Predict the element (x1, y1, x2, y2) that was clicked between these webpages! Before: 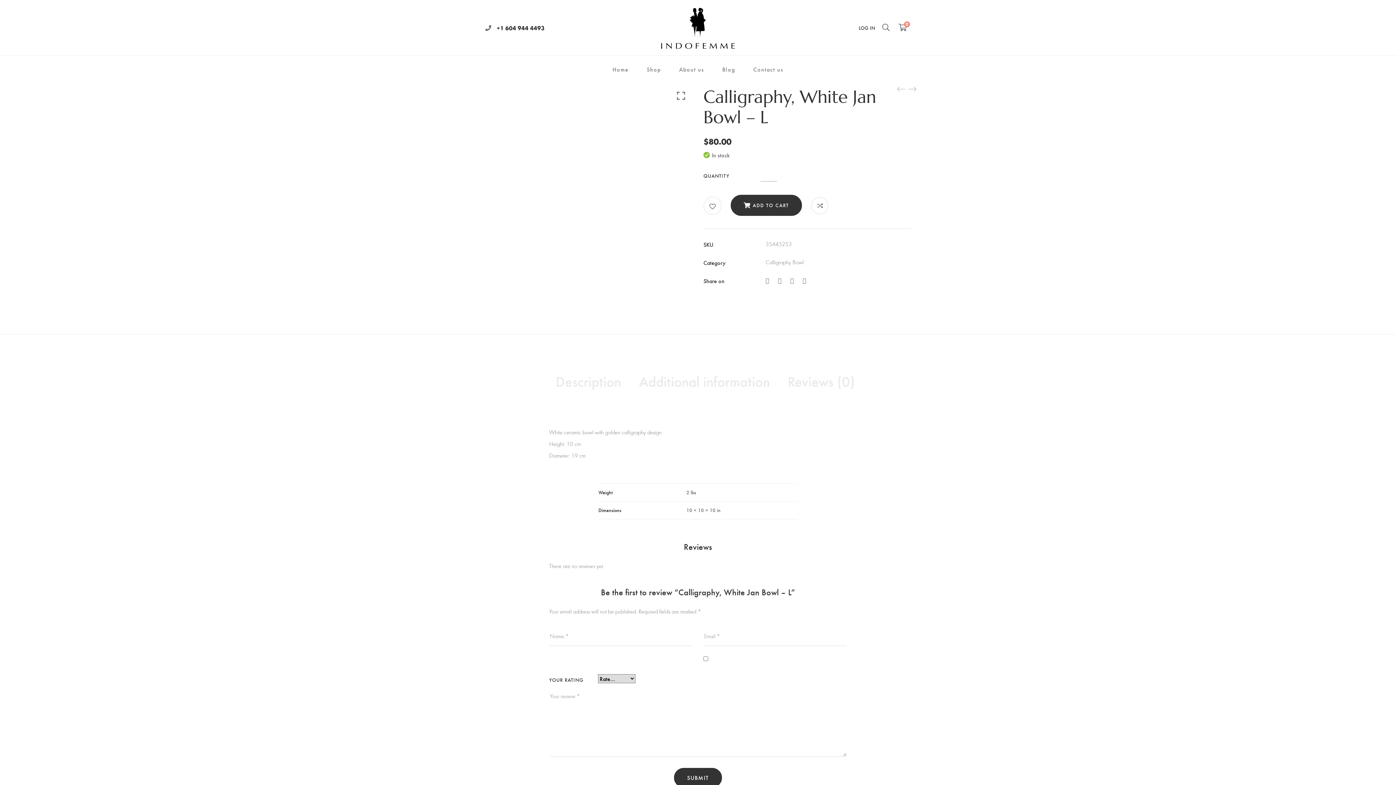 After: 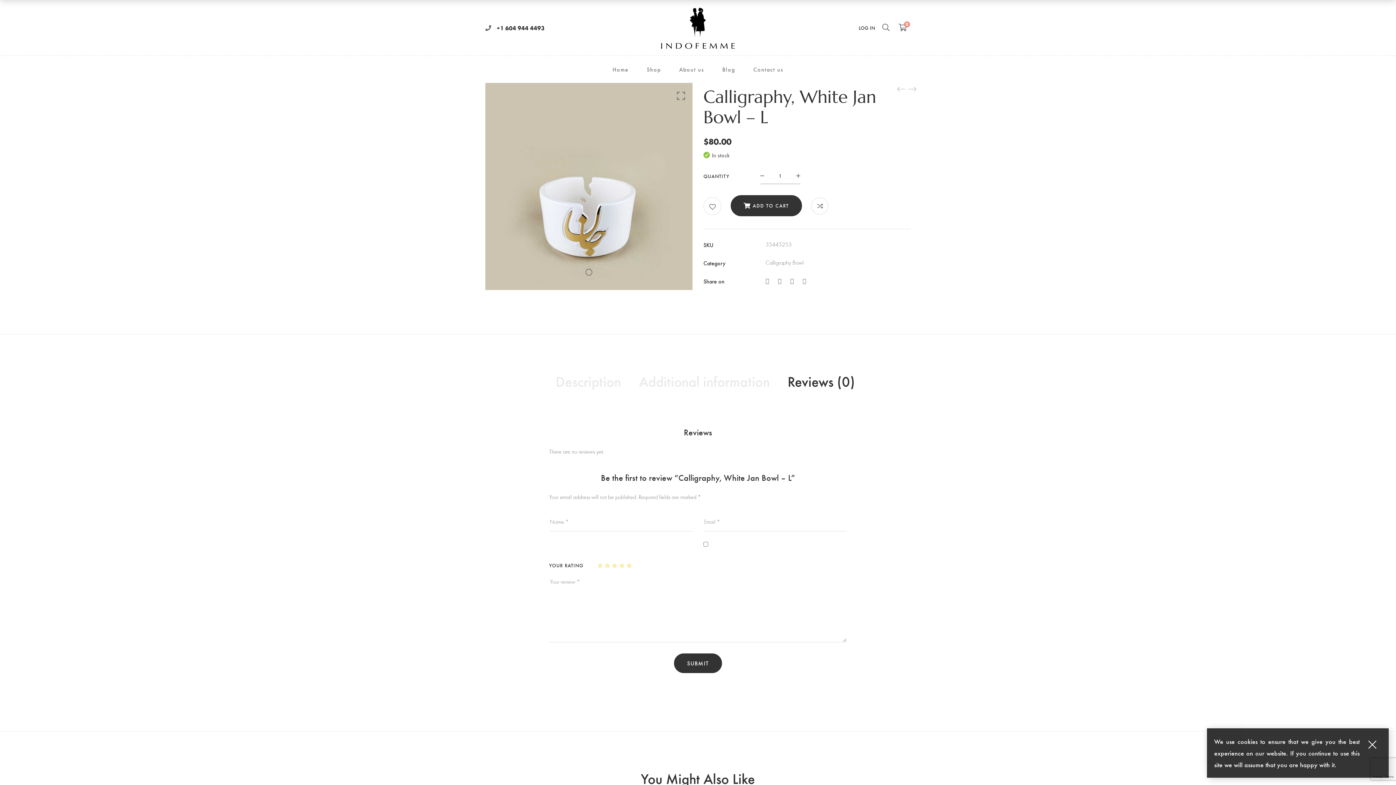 Action: bbox: (787, 363, 855, 397) label: Reviews (0)